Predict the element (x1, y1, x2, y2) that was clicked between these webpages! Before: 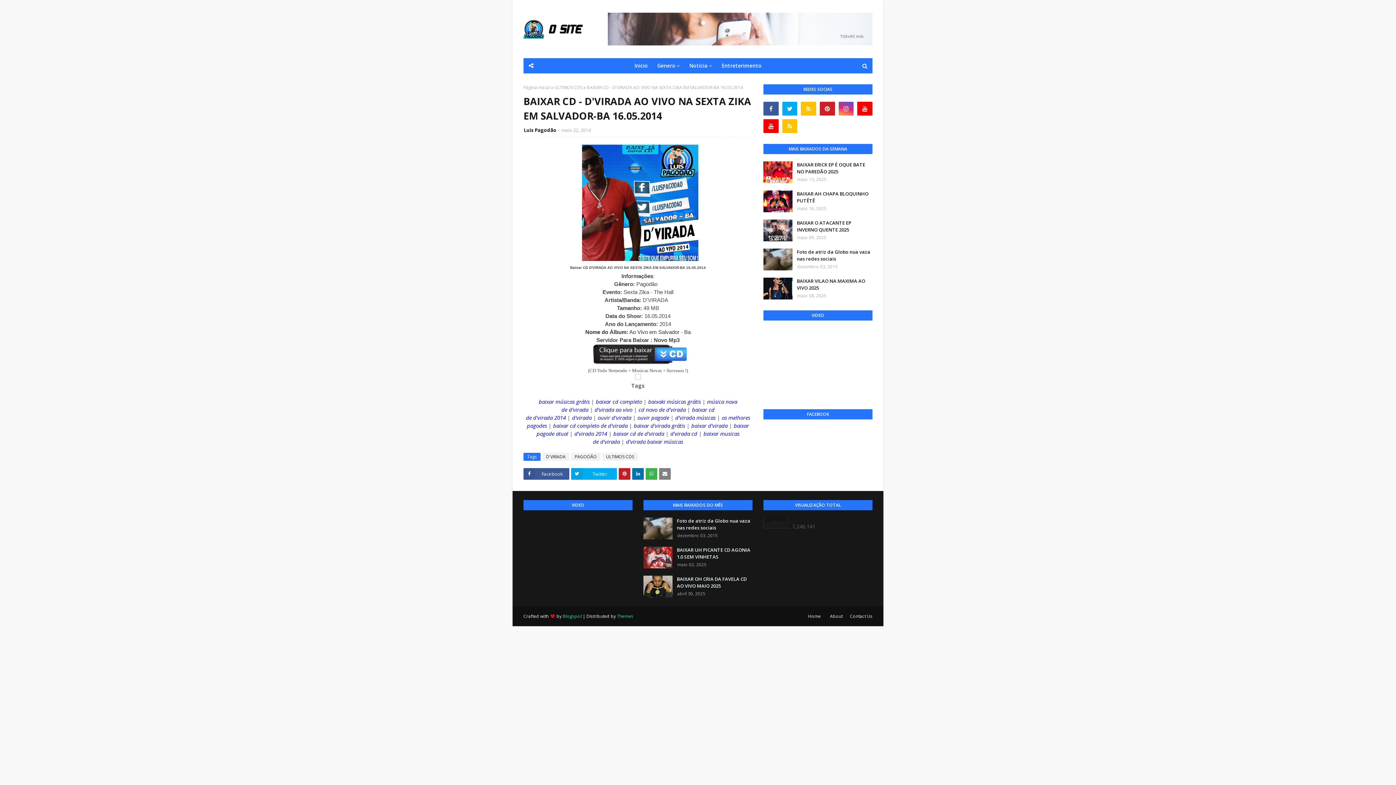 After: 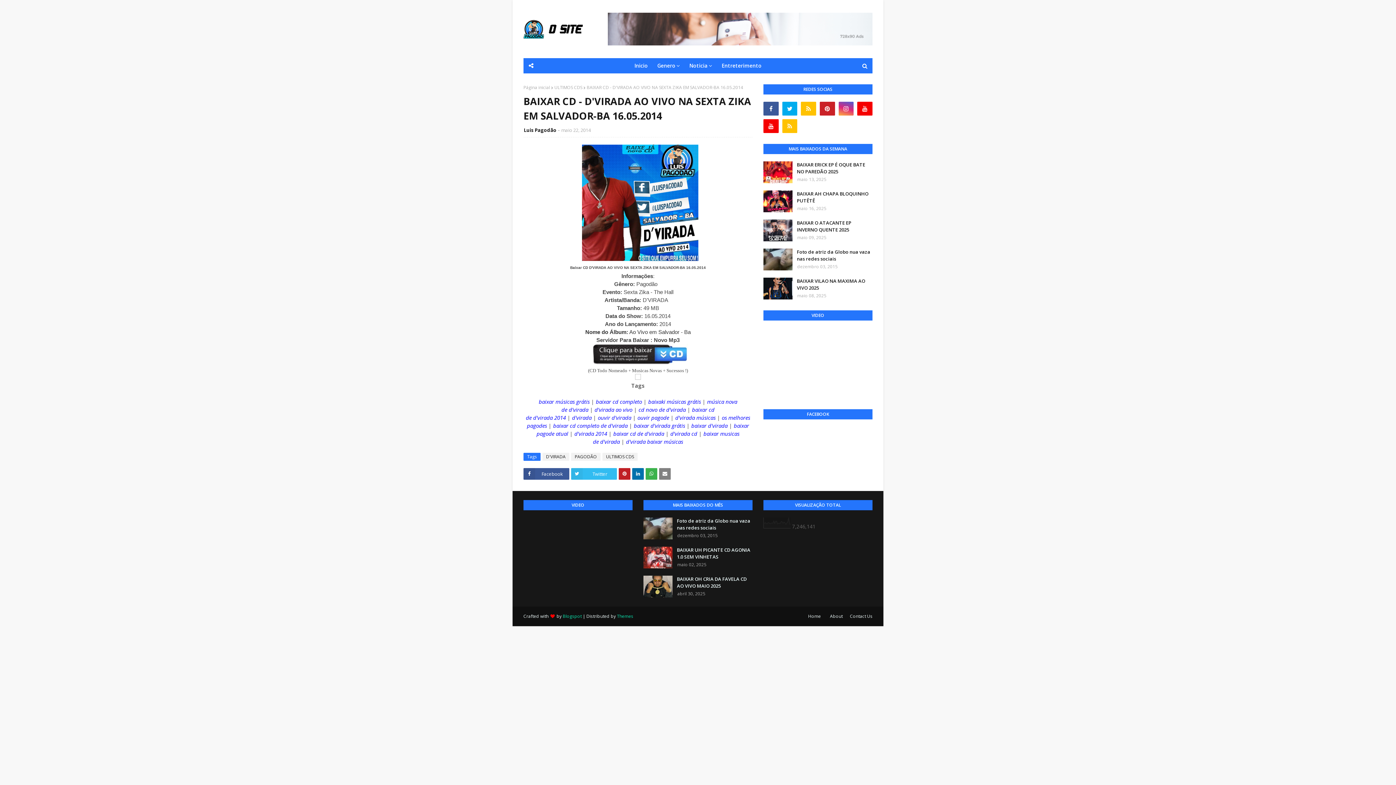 Action: label: Twitter bbox: (571, 468, 617, 480)